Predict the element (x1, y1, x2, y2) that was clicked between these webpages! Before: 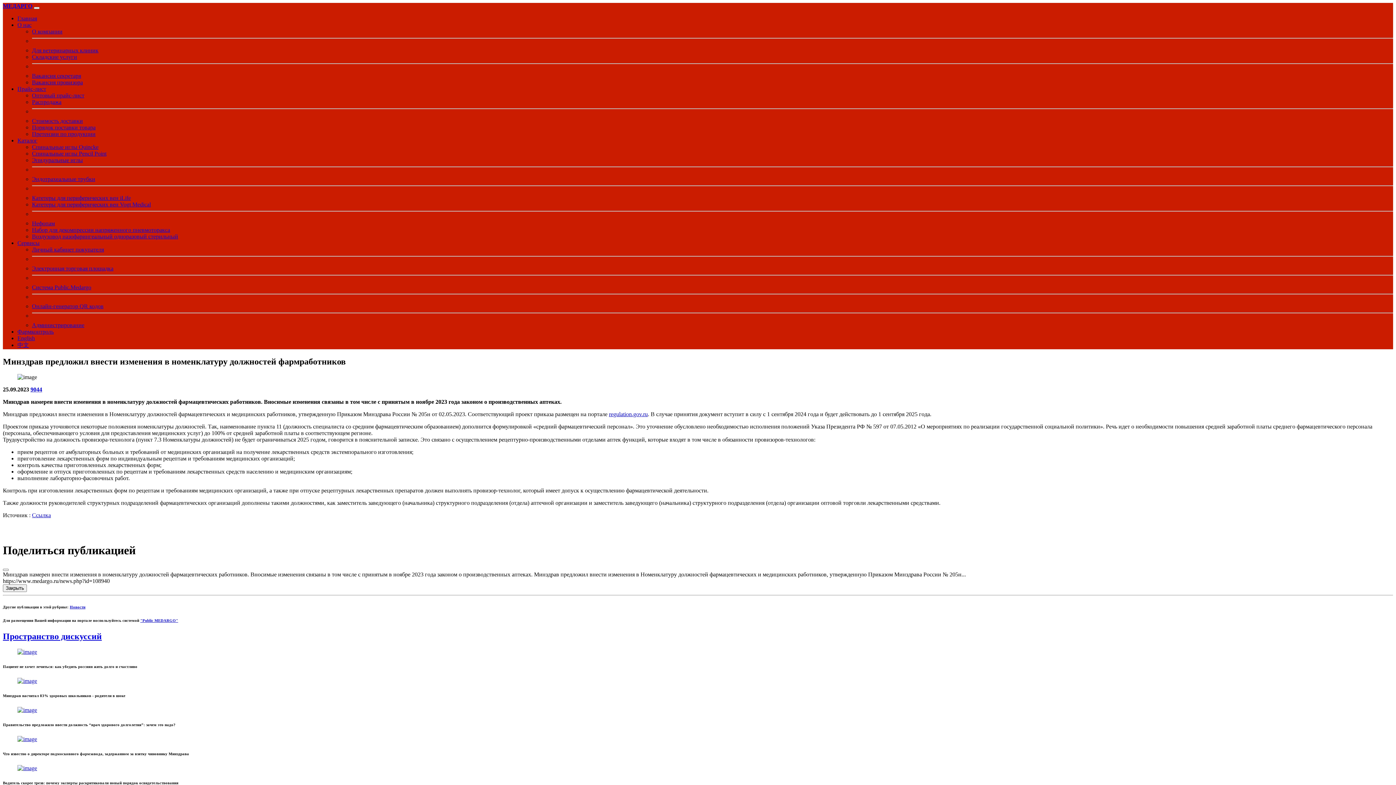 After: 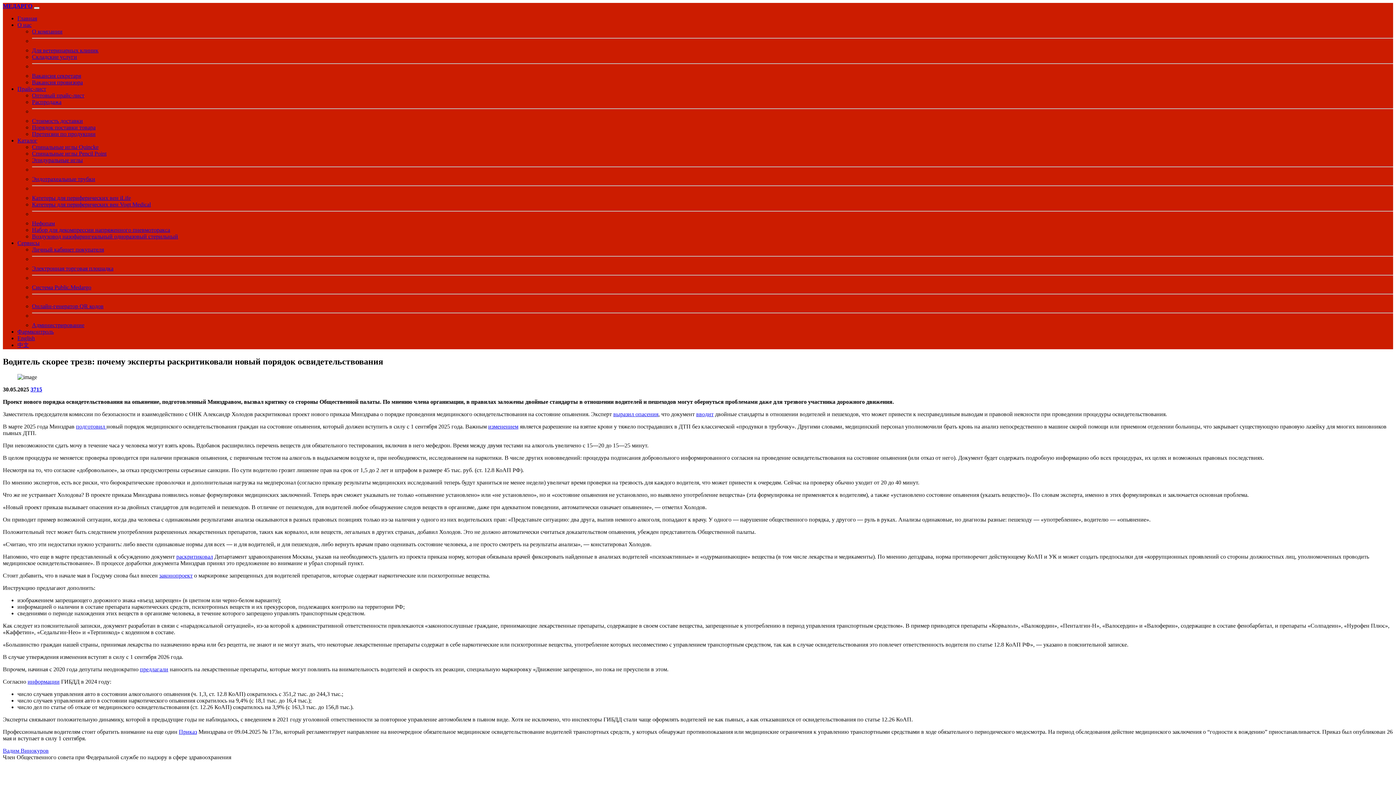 Action: bbox: (2, 765, 1393, 771)